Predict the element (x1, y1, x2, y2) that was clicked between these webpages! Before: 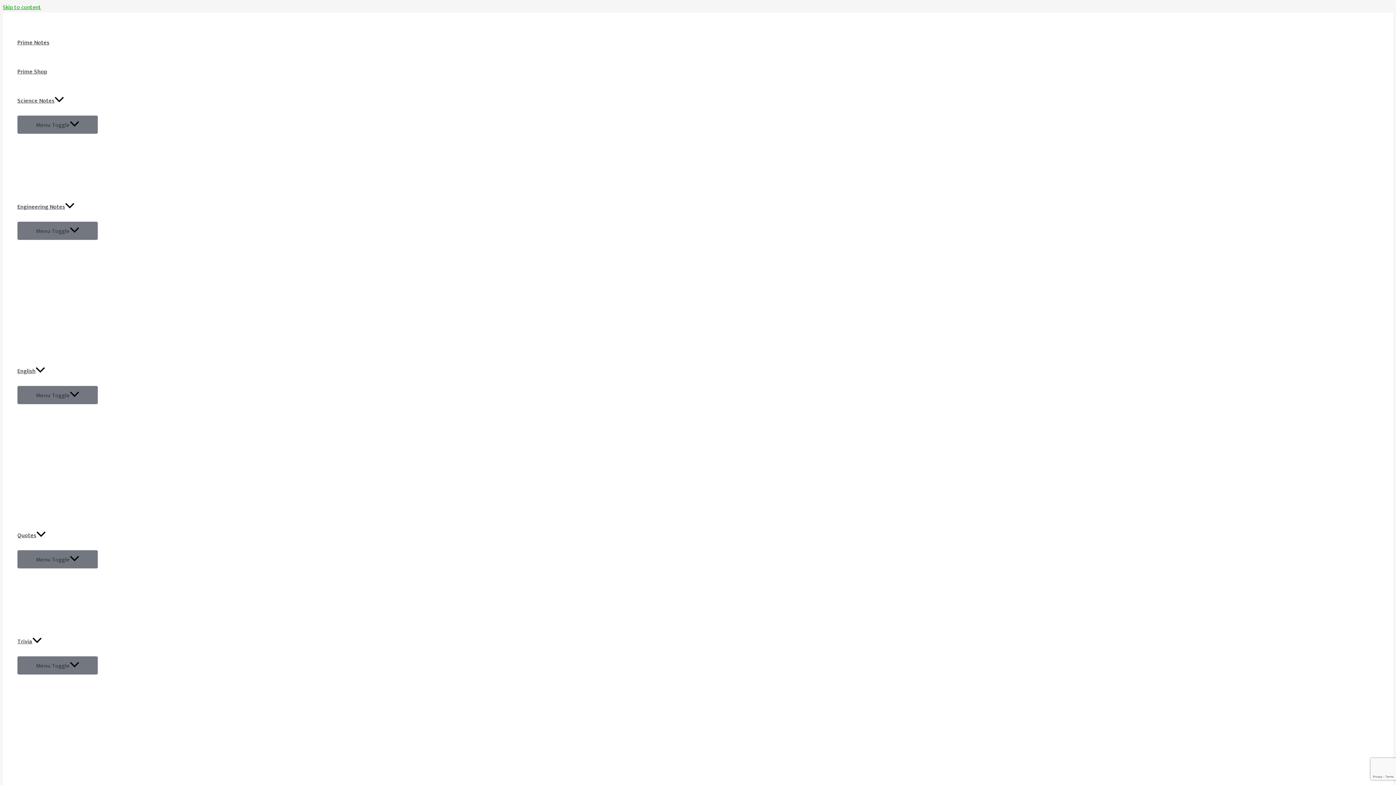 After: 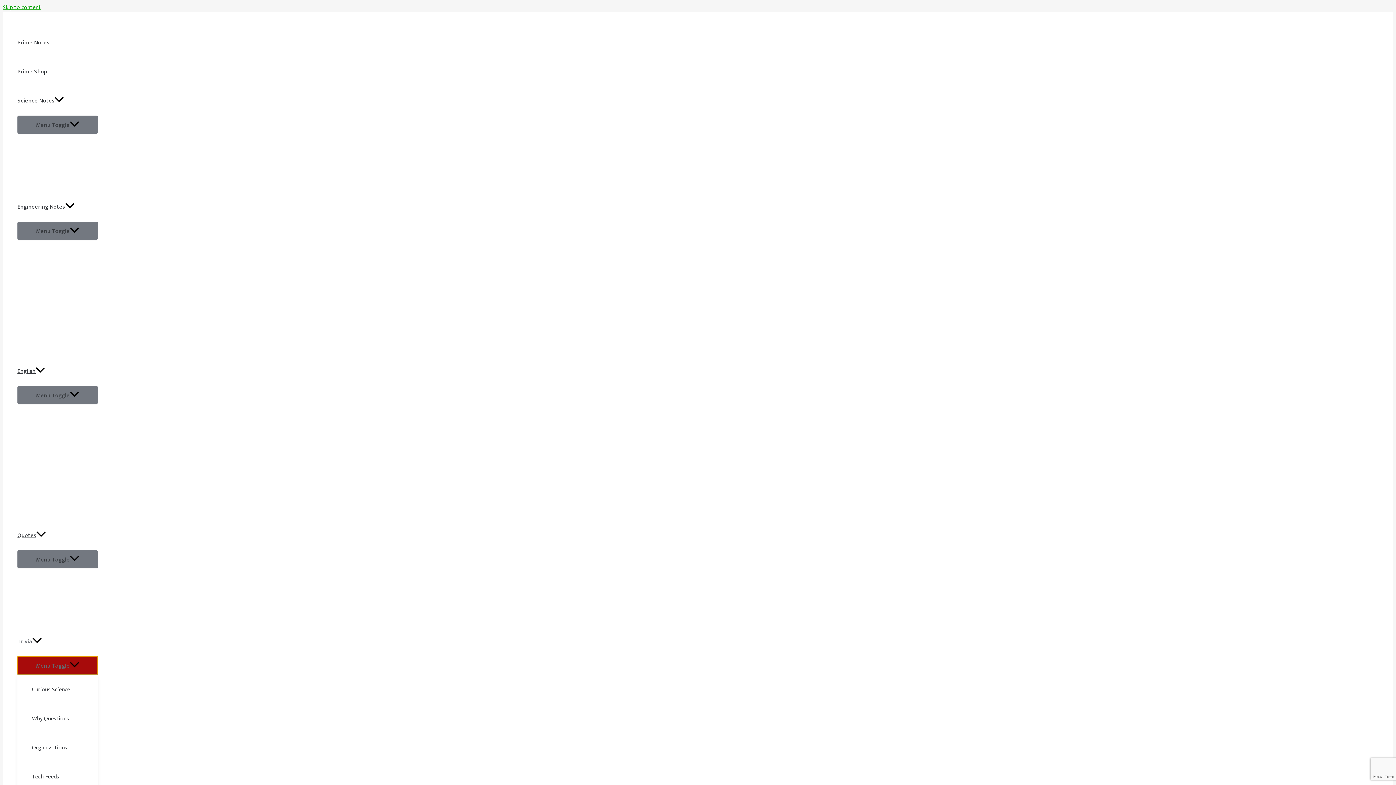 Action: label: Menu Toggle bbox: (17, 656, 97, 674)